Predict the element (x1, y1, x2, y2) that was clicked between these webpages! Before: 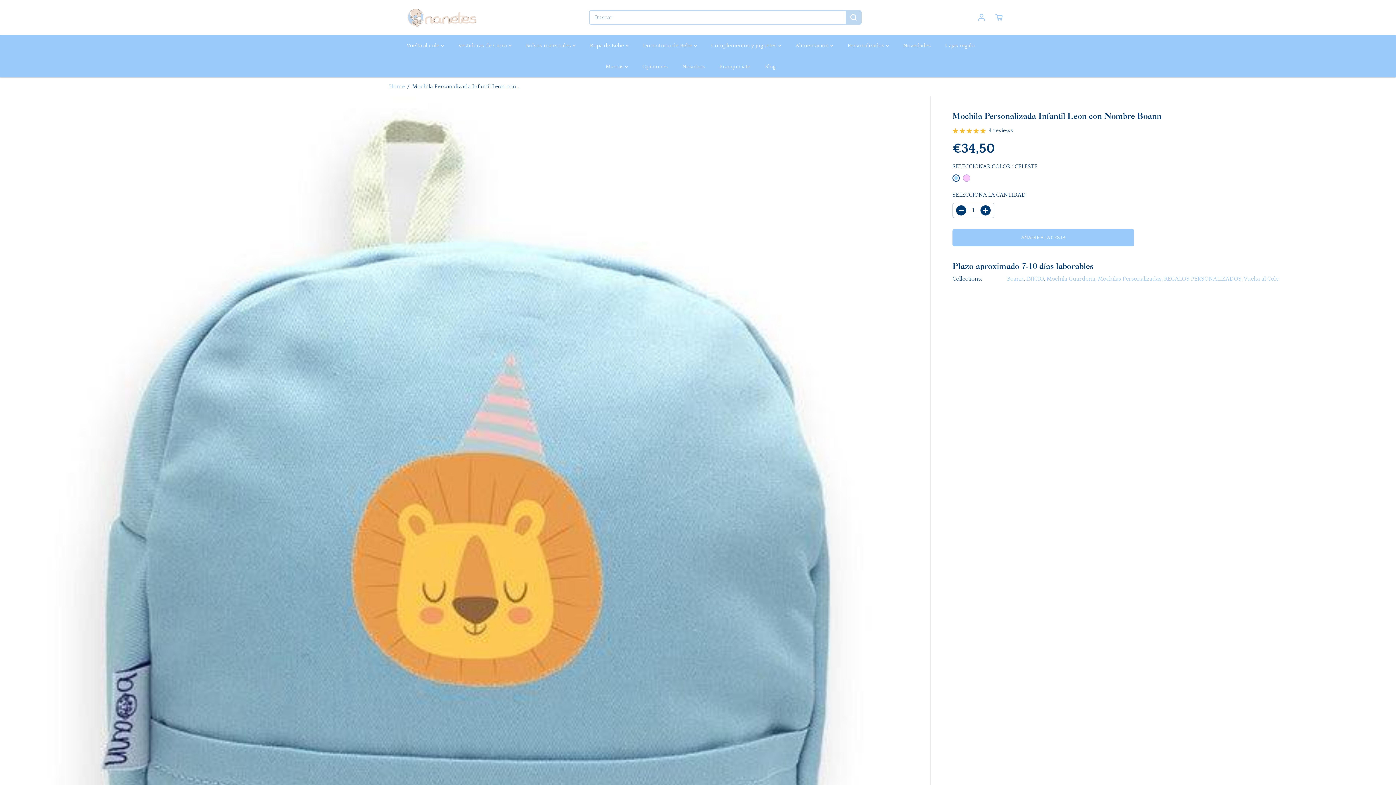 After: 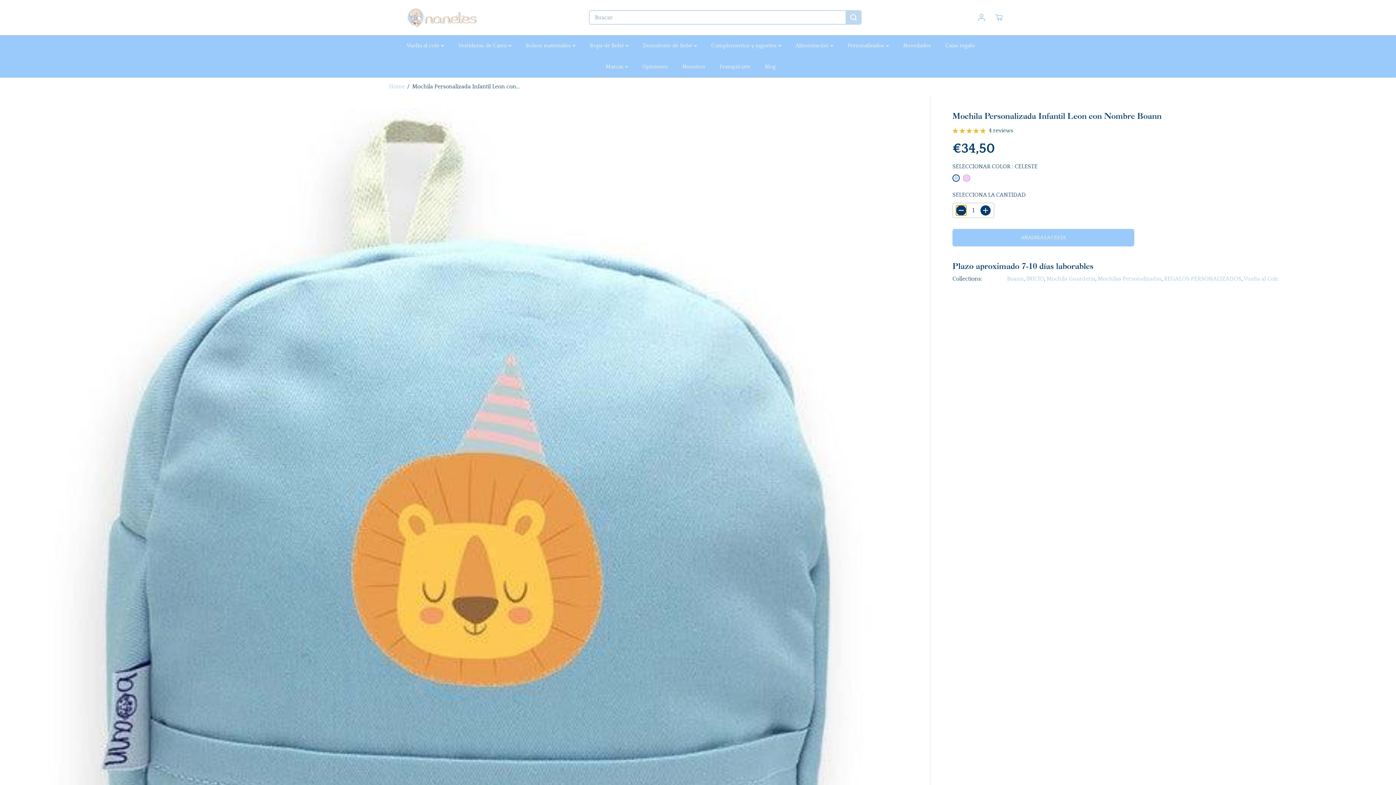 Action: label: Disminuir la cantidad para Mochila Personalizada Infantil Leon con Nombre Boann bbox: (956, 205, 966, 215)